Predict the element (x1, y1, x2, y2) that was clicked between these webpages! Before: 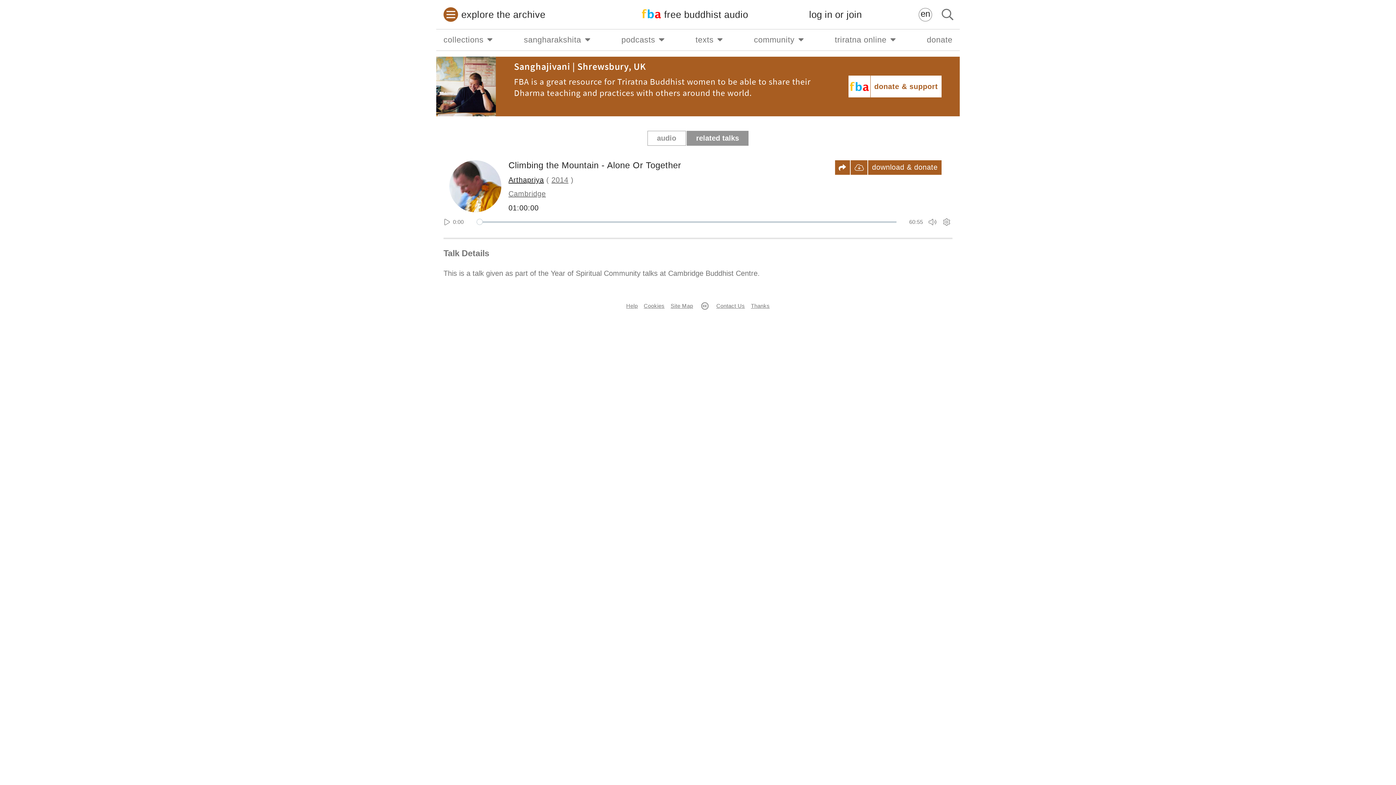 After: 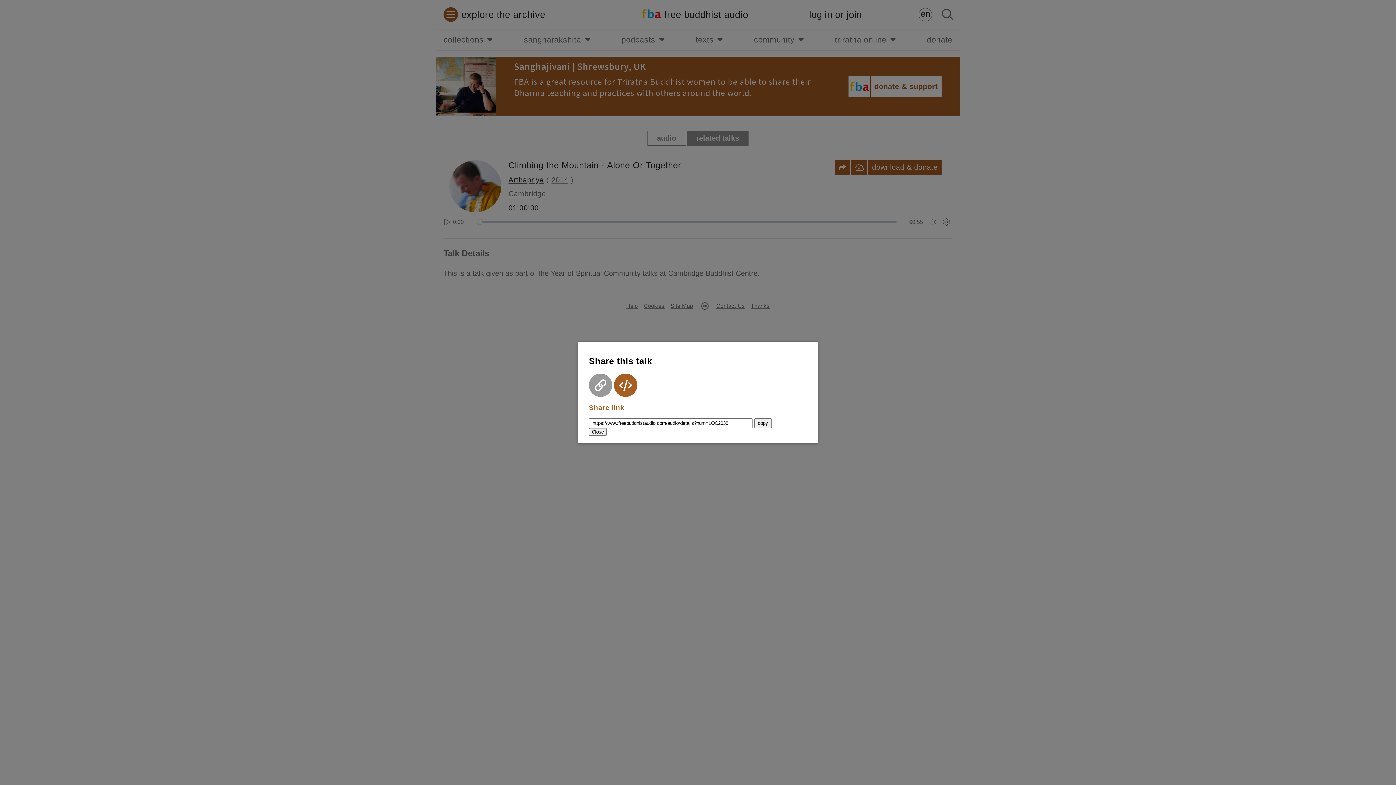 Action: bbox: (835, 160, 850, 174)